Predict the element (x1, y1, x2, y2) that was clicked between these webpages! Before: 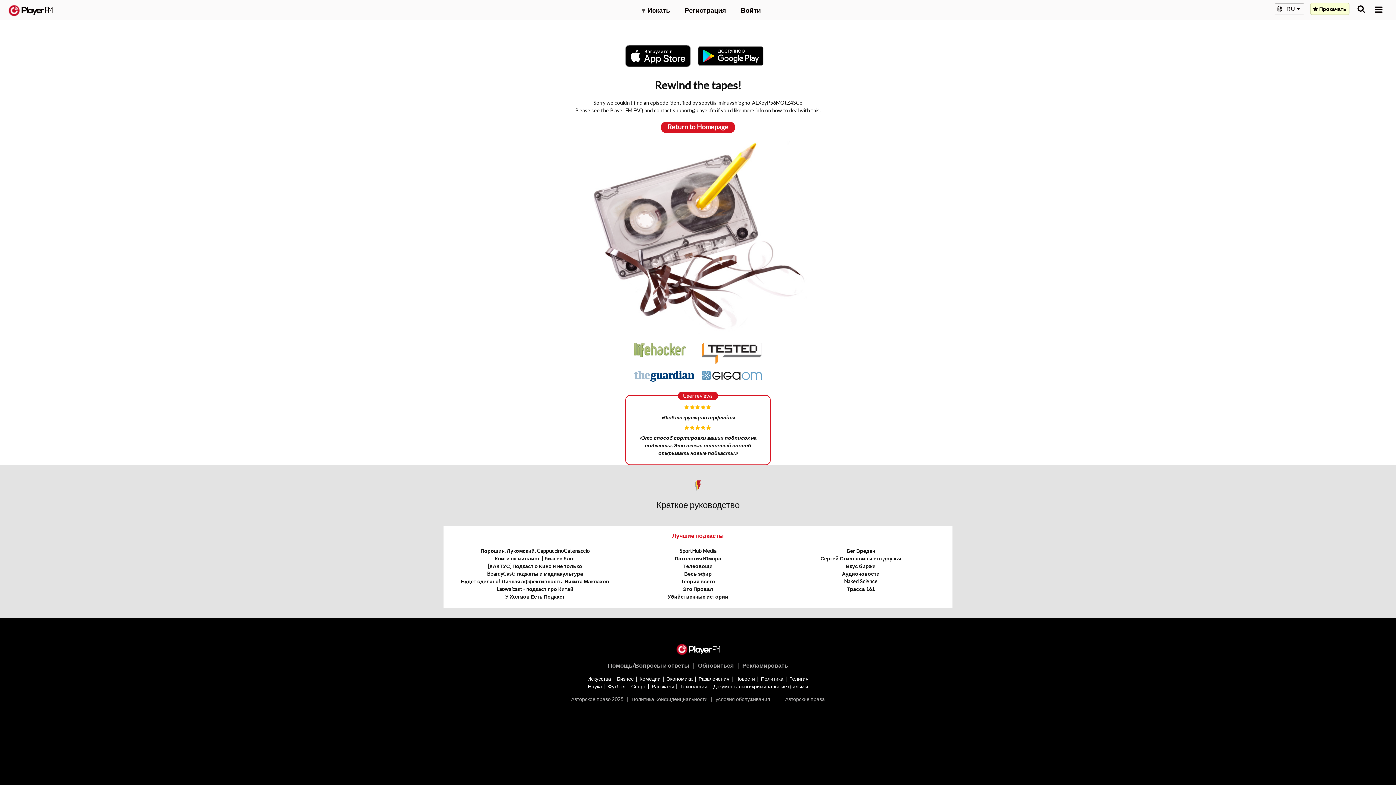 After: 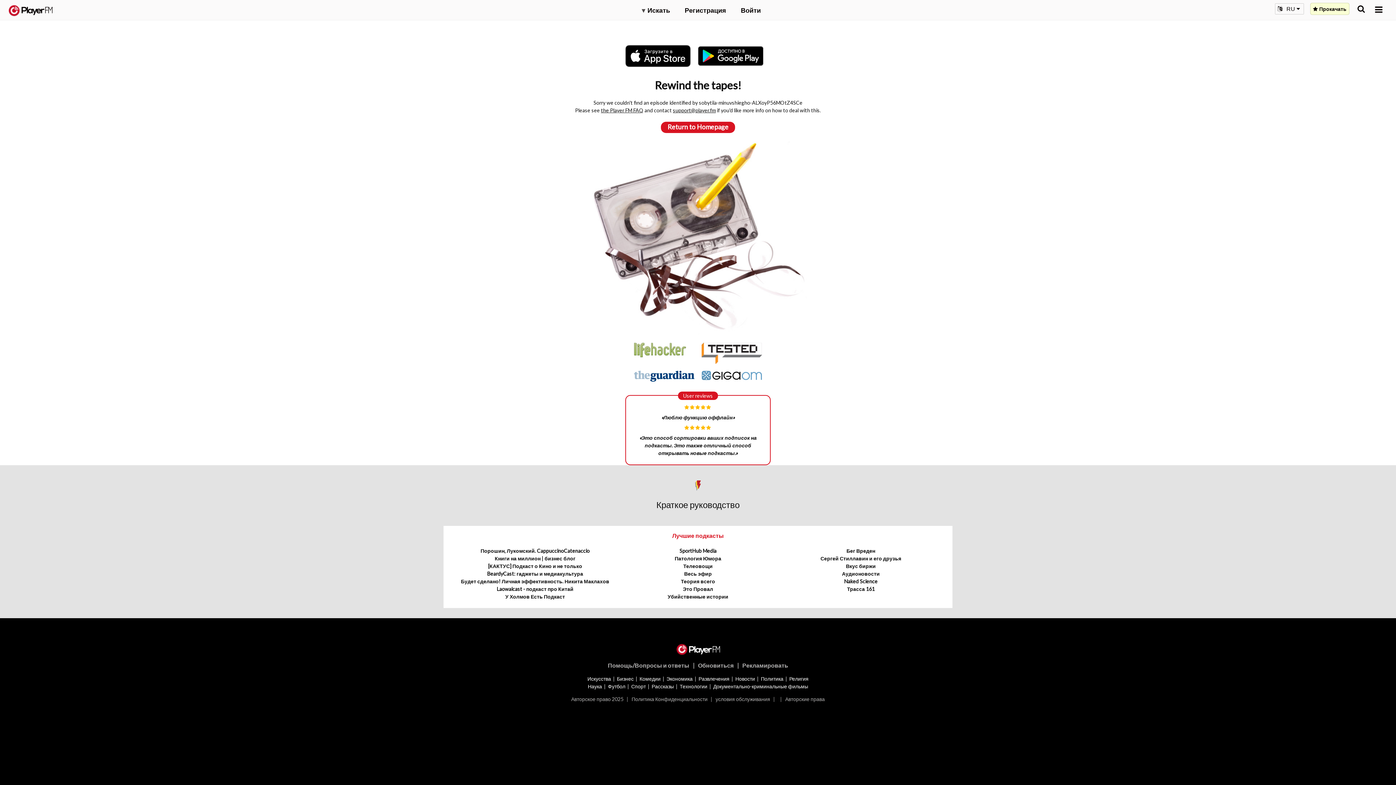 Action: bbox: (701, 371, 762, 378)